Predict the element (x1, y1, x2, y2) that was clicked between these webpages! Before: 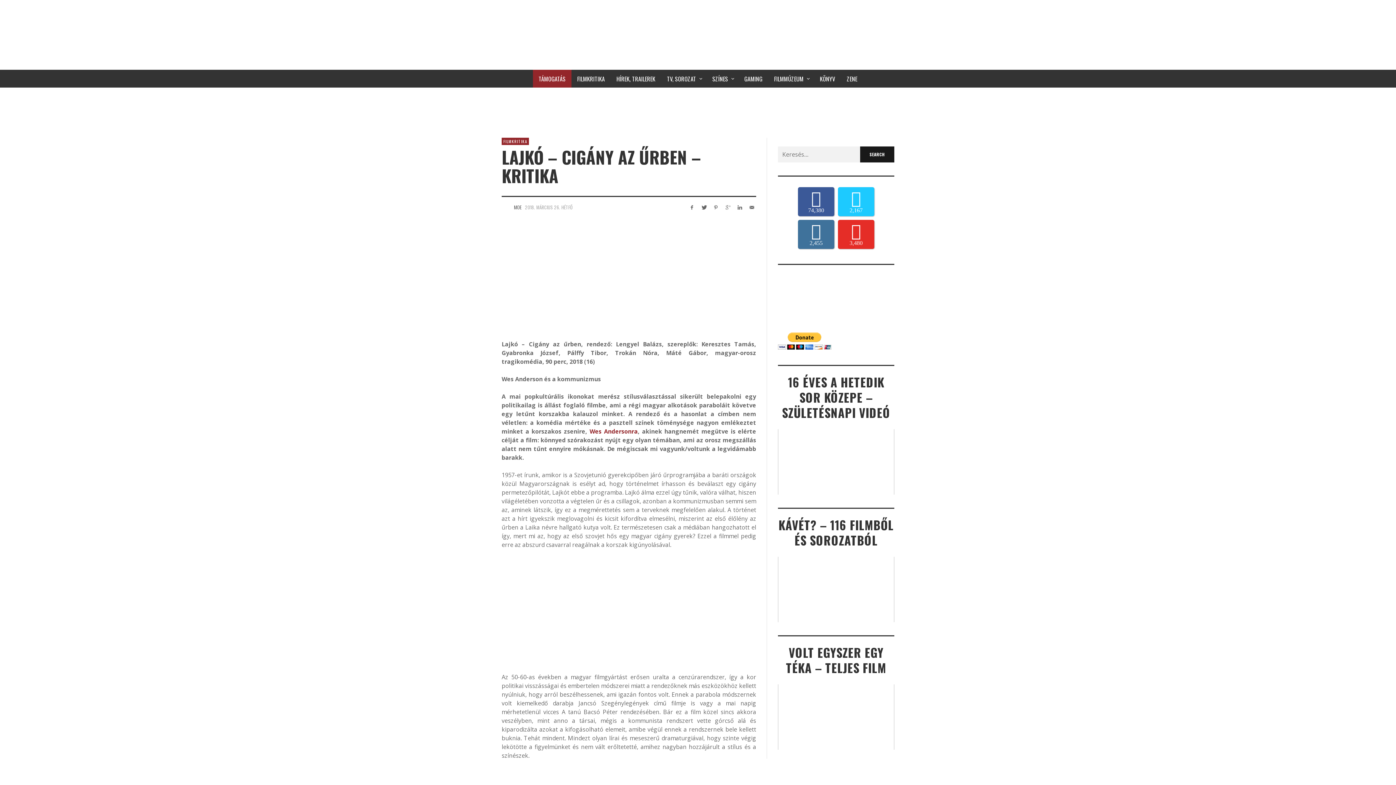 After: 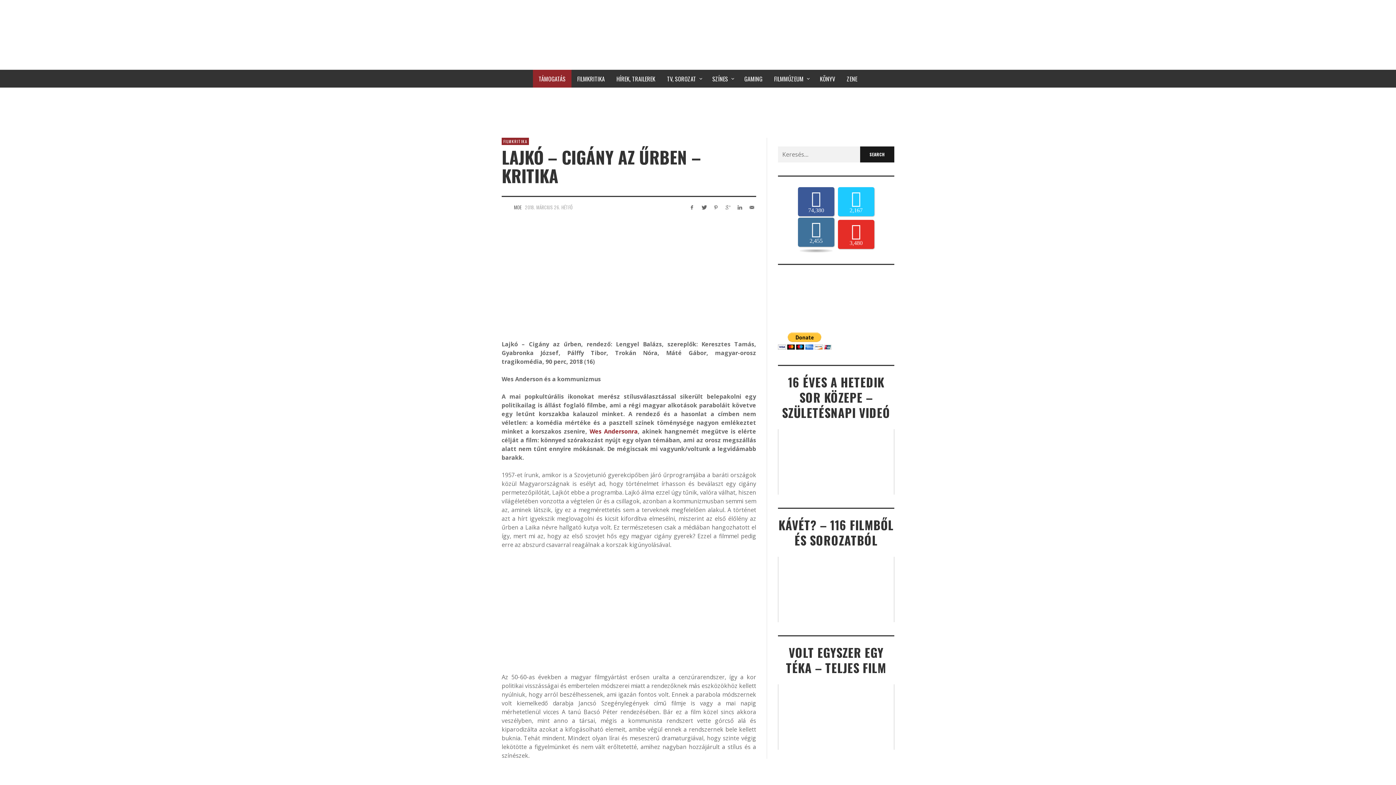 Action: label: 2,455 bbox: (798, 220, 834, 249)